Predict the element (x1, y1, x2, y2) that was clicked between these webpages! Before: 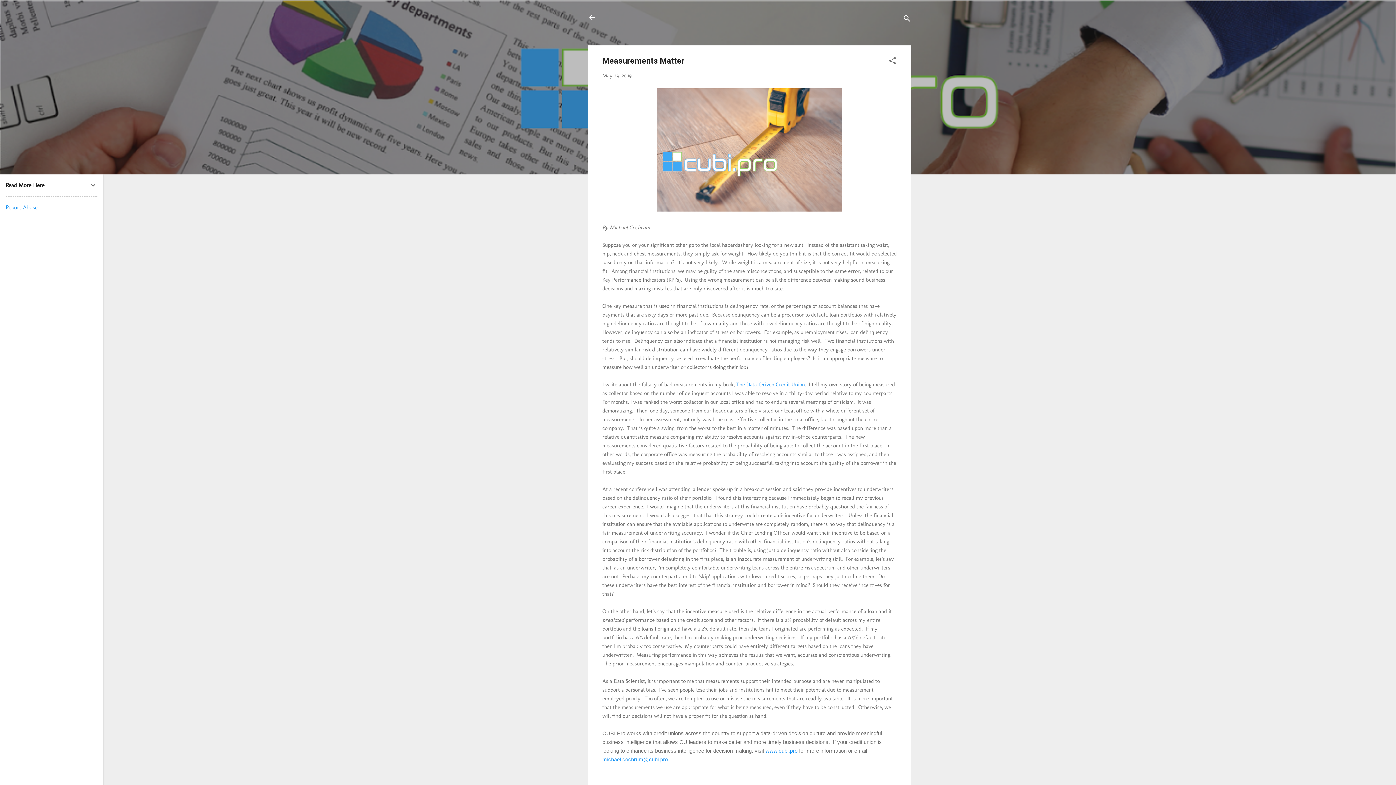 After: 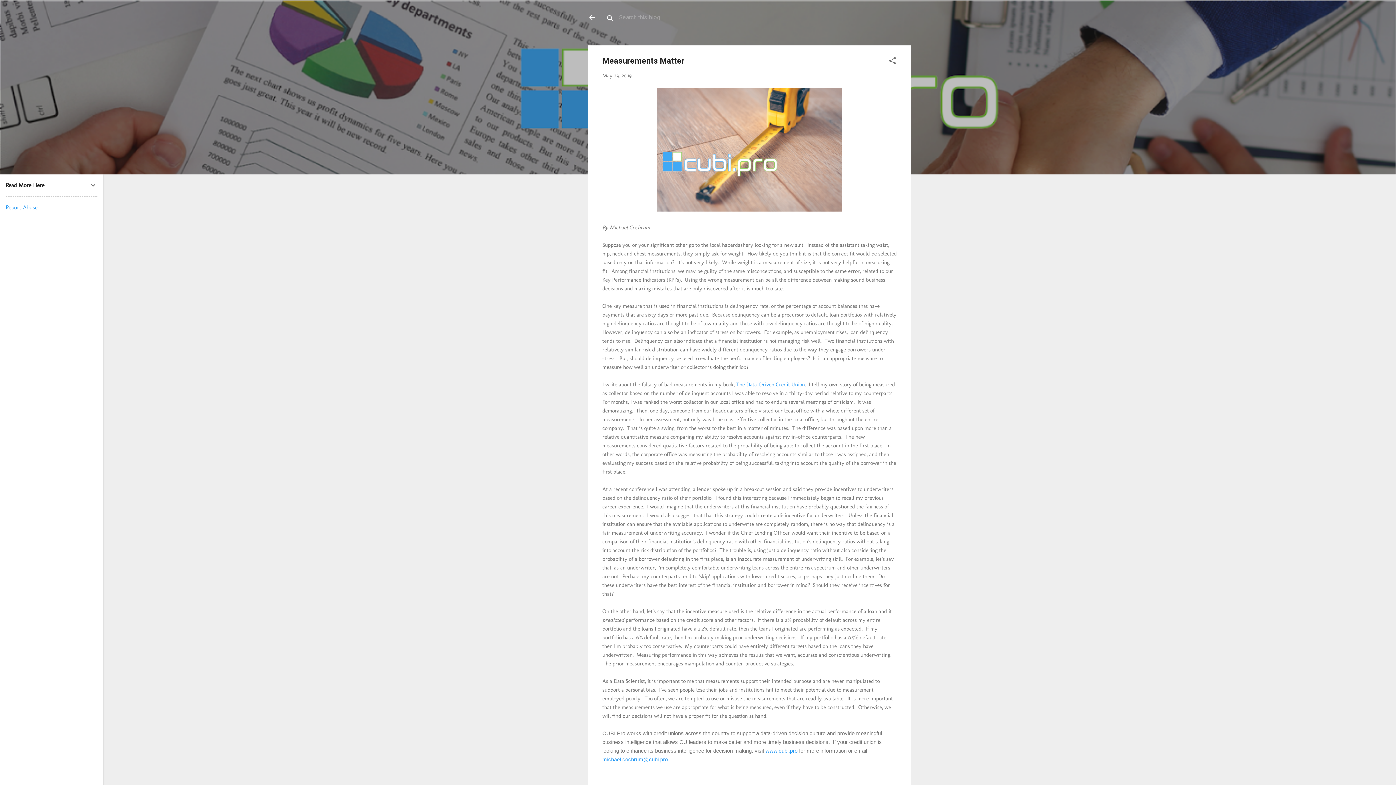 Action: label: Search bbox: (902, 8, 911, 30)